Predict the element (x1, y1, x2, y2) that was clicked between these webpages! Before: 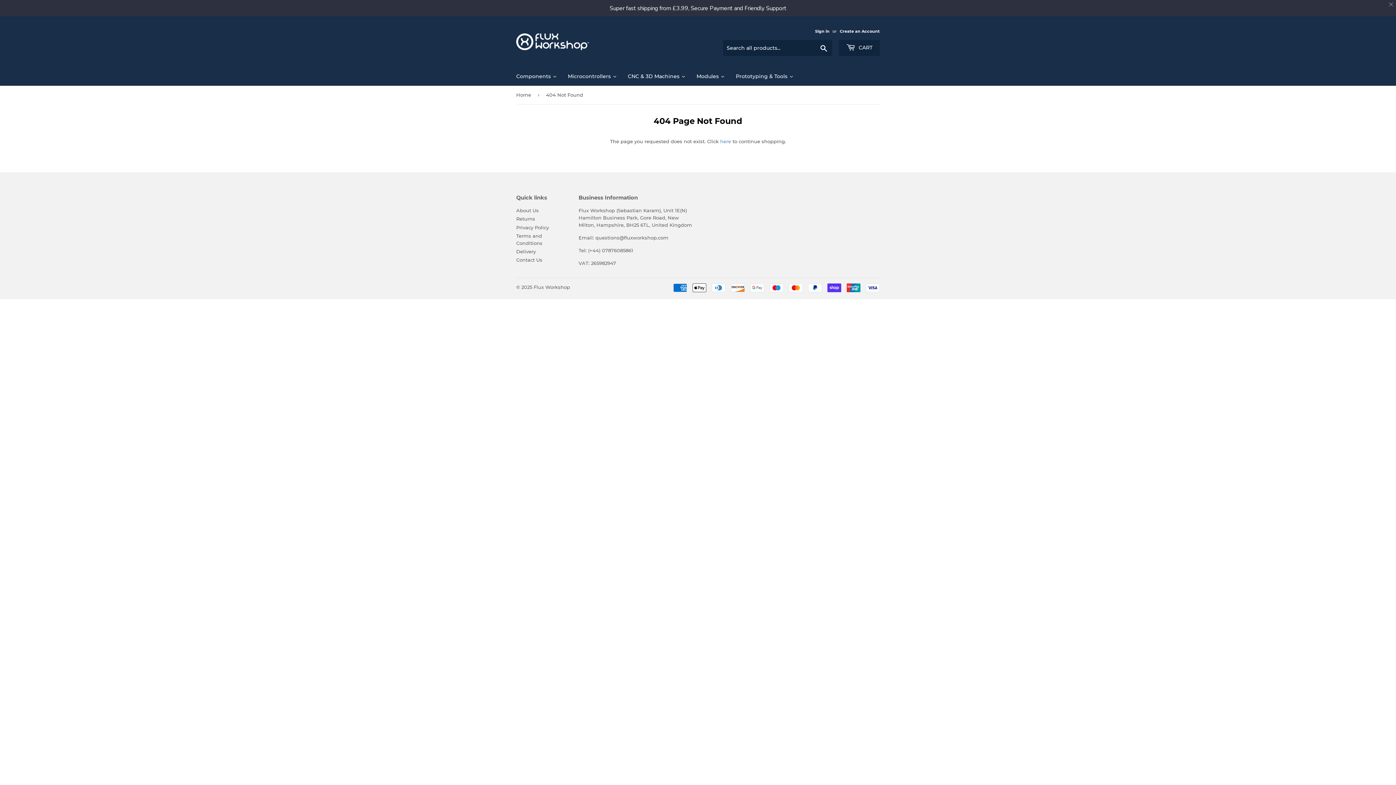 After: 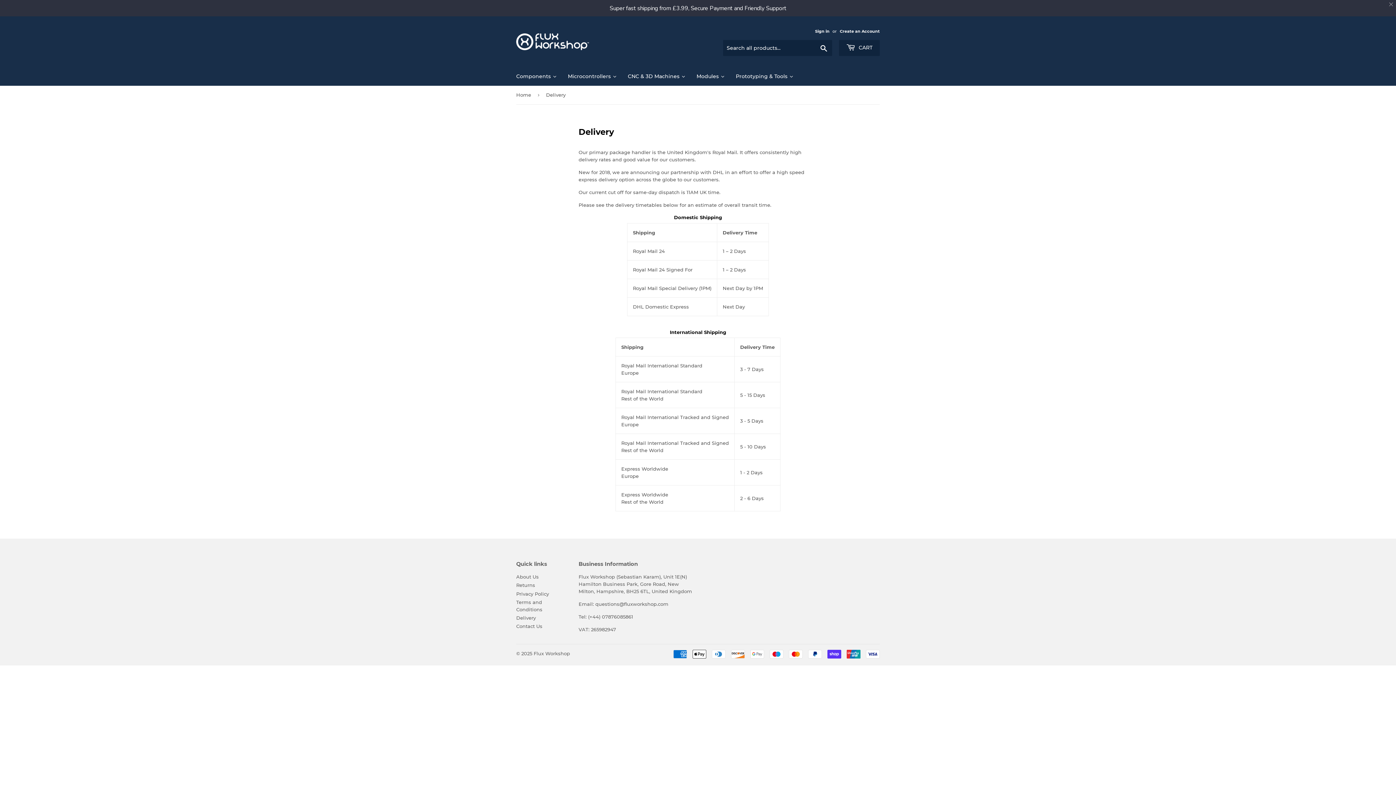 Action: label: Delivery bbox: (516, 248, 536, 254)